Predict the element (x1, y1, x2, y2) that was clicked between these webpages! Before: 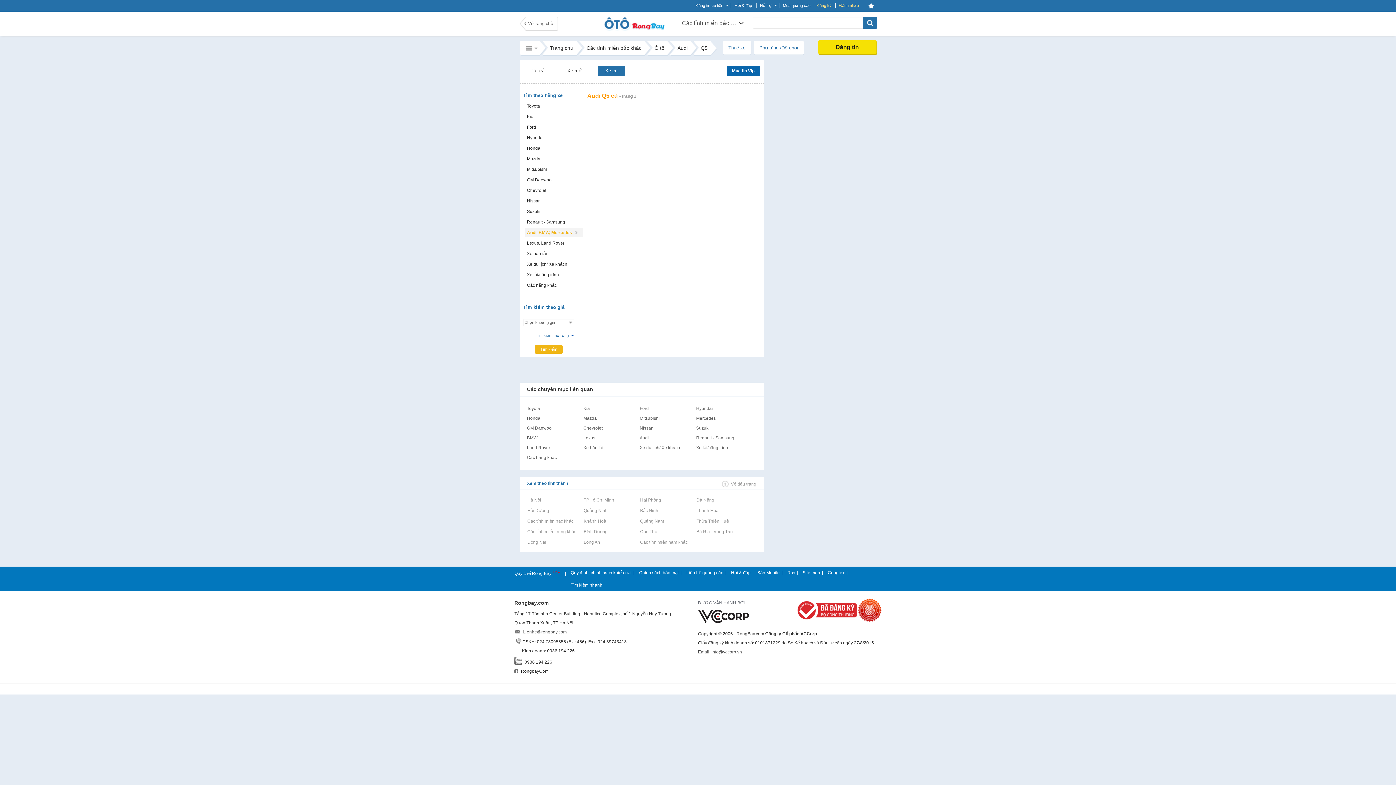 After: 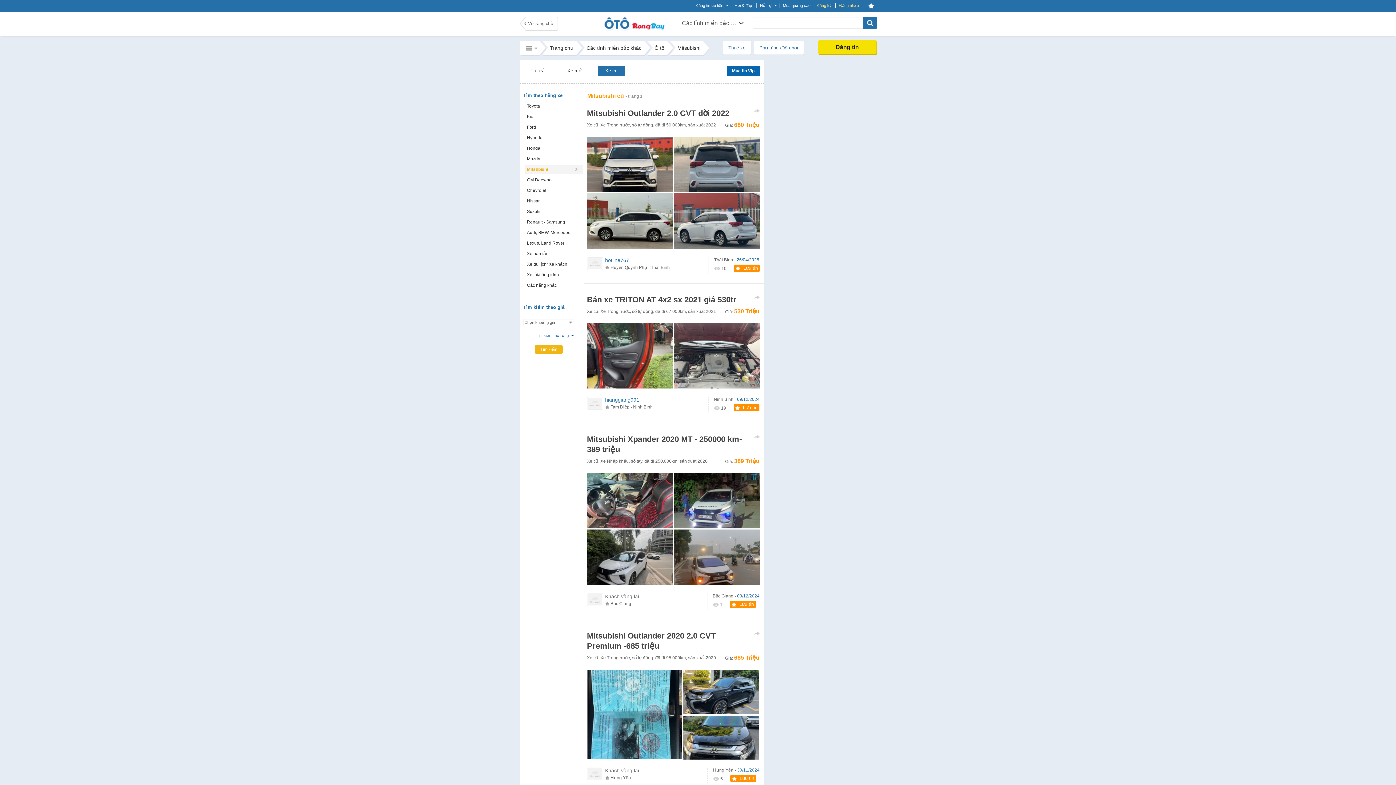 Action: bbox: (525, 165, 583, 173) label: Mitsubishi